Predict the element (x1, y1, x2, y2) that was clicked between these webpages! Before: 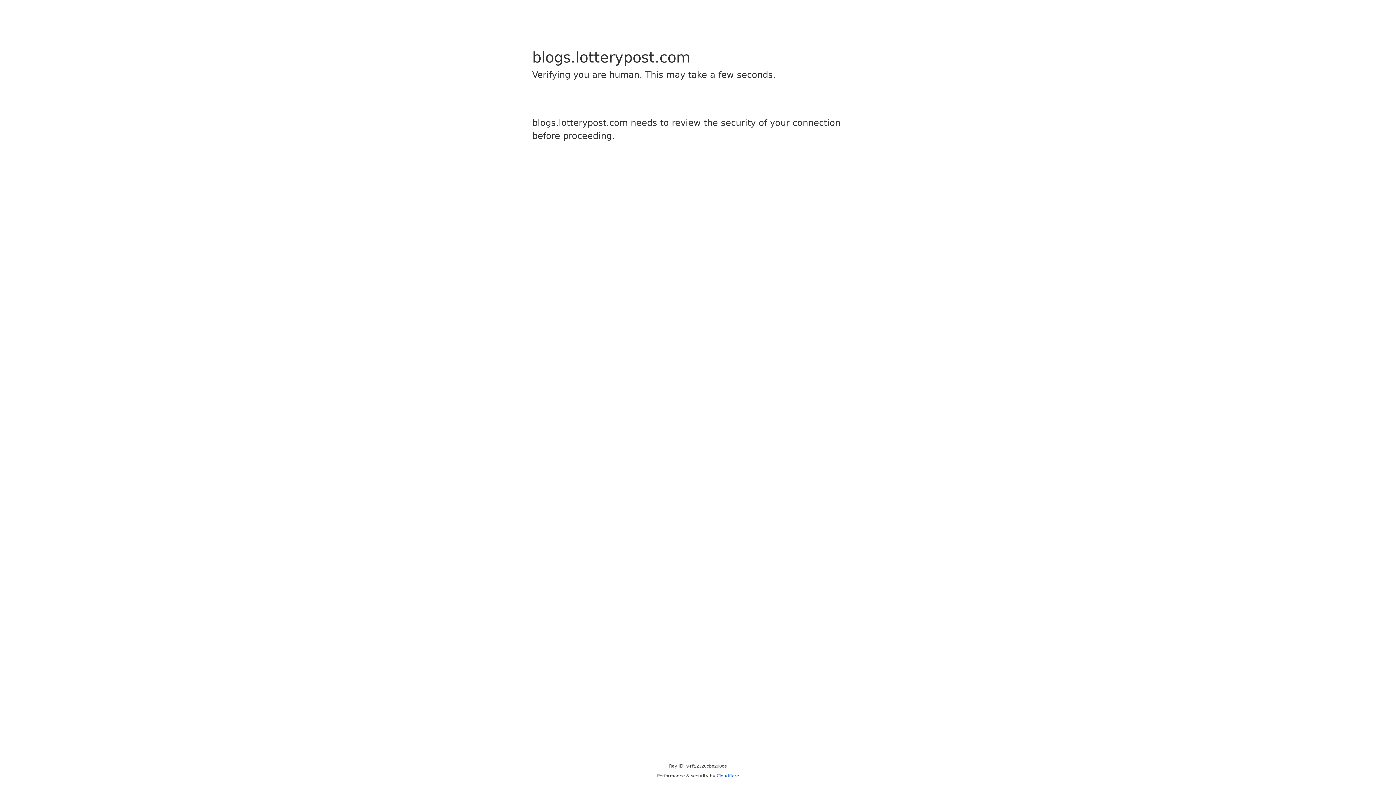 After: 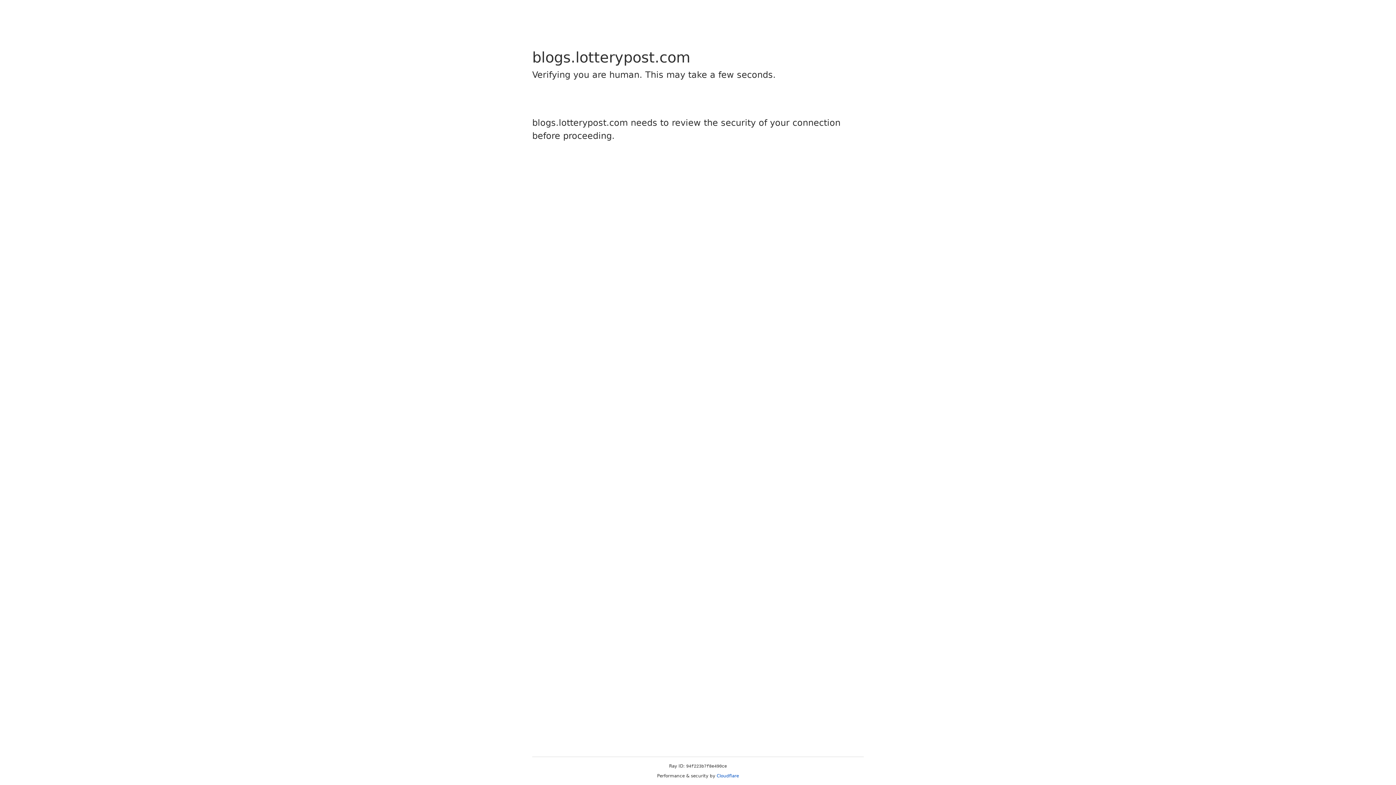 Action: label: Cloudflare bbox: (716, 773, 739, 778)